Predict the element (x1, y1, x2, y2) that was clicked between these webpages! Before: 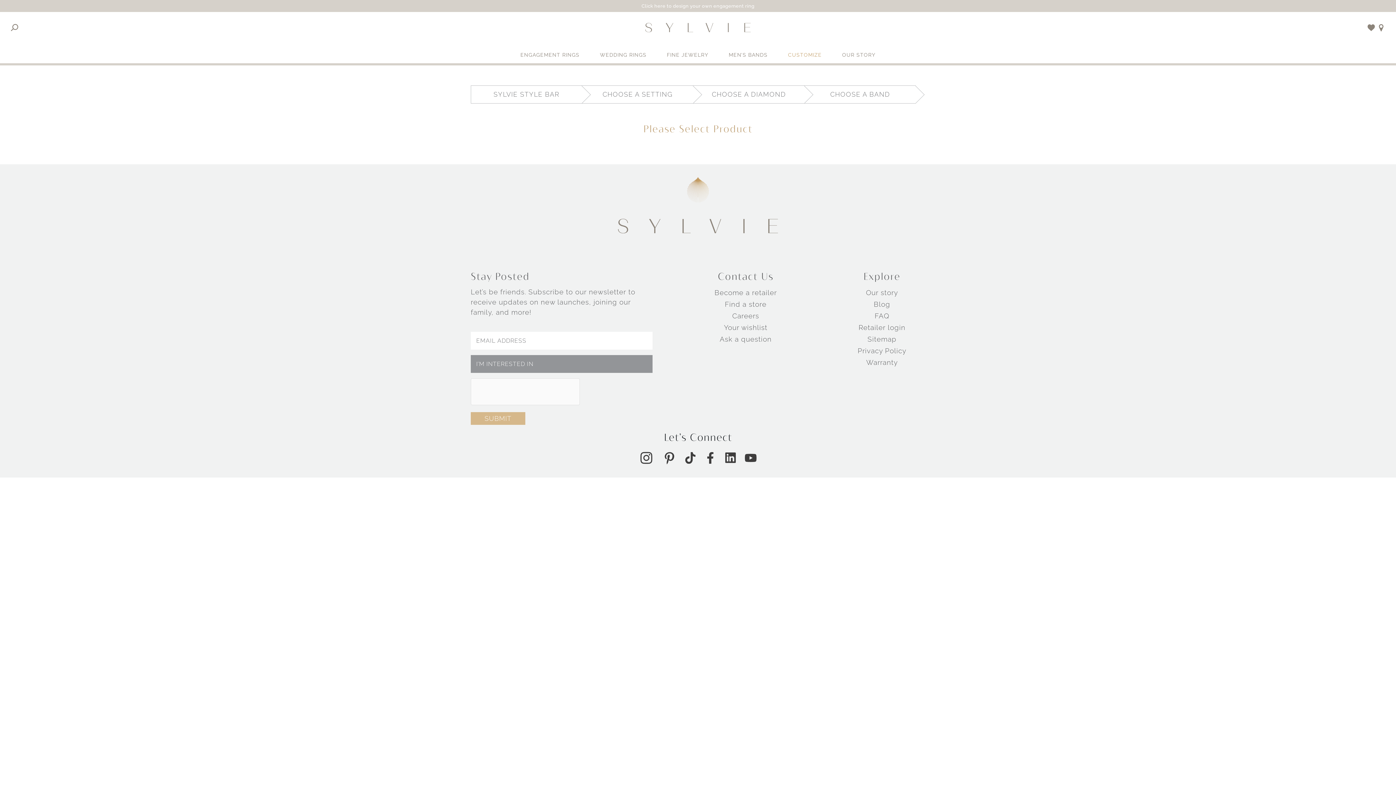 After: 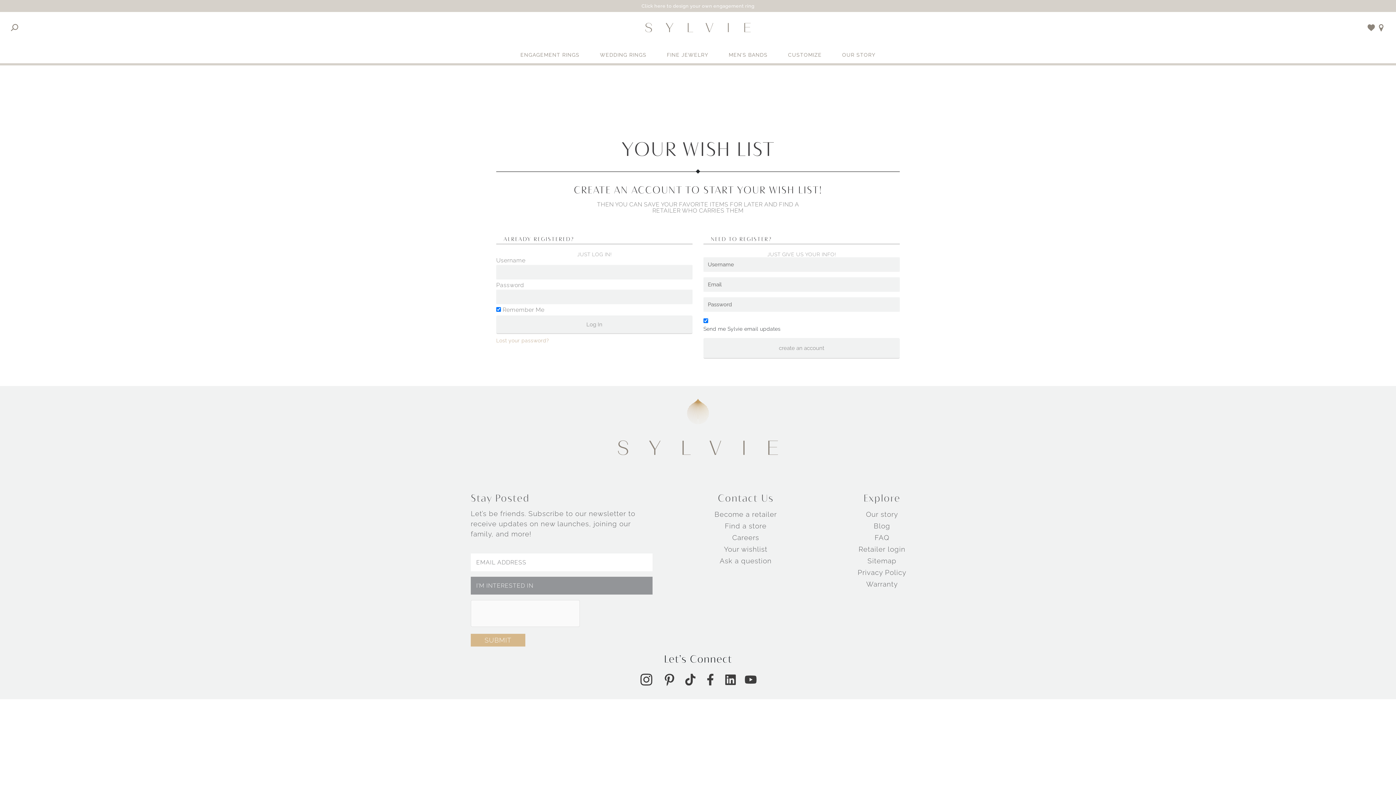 Action: label: Your wishlist bbox: (724, 323, 767, 331)